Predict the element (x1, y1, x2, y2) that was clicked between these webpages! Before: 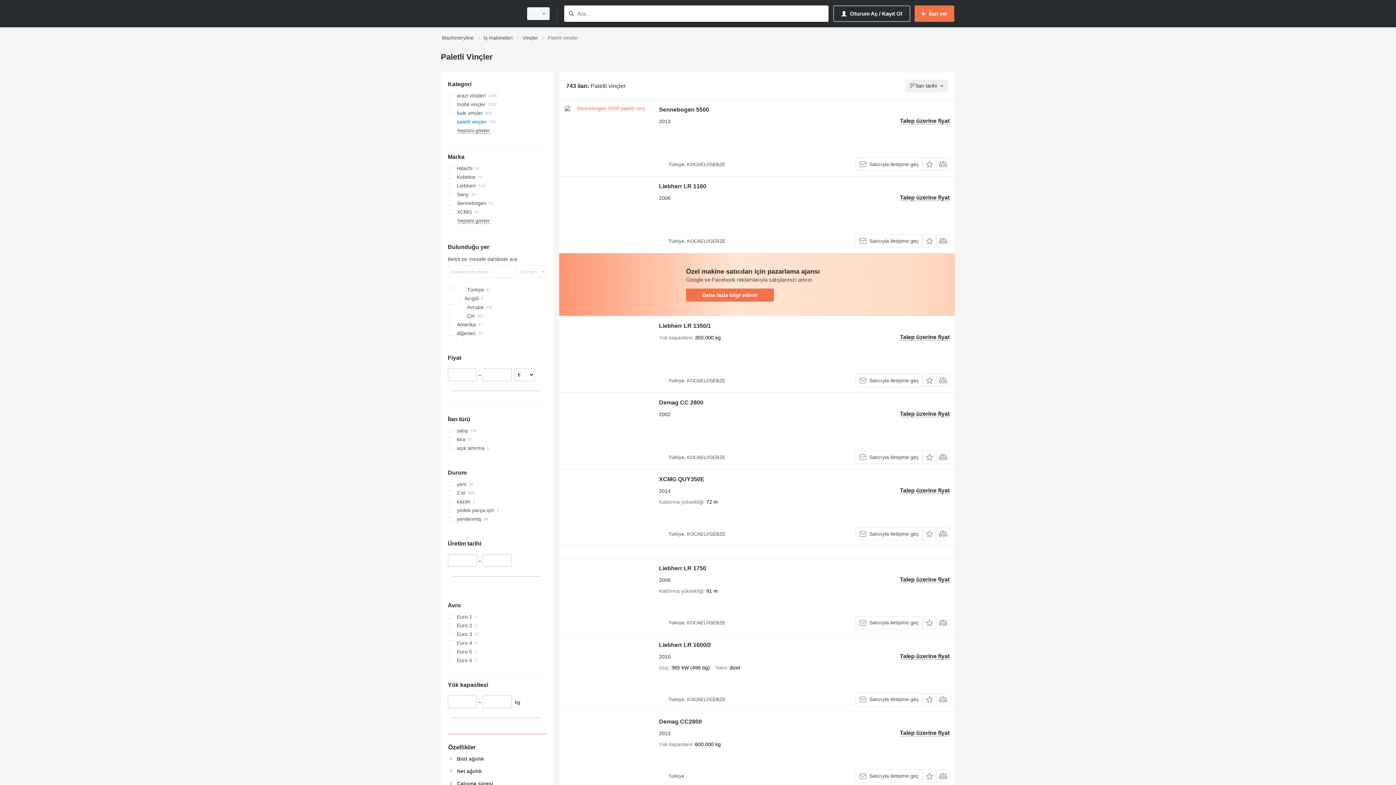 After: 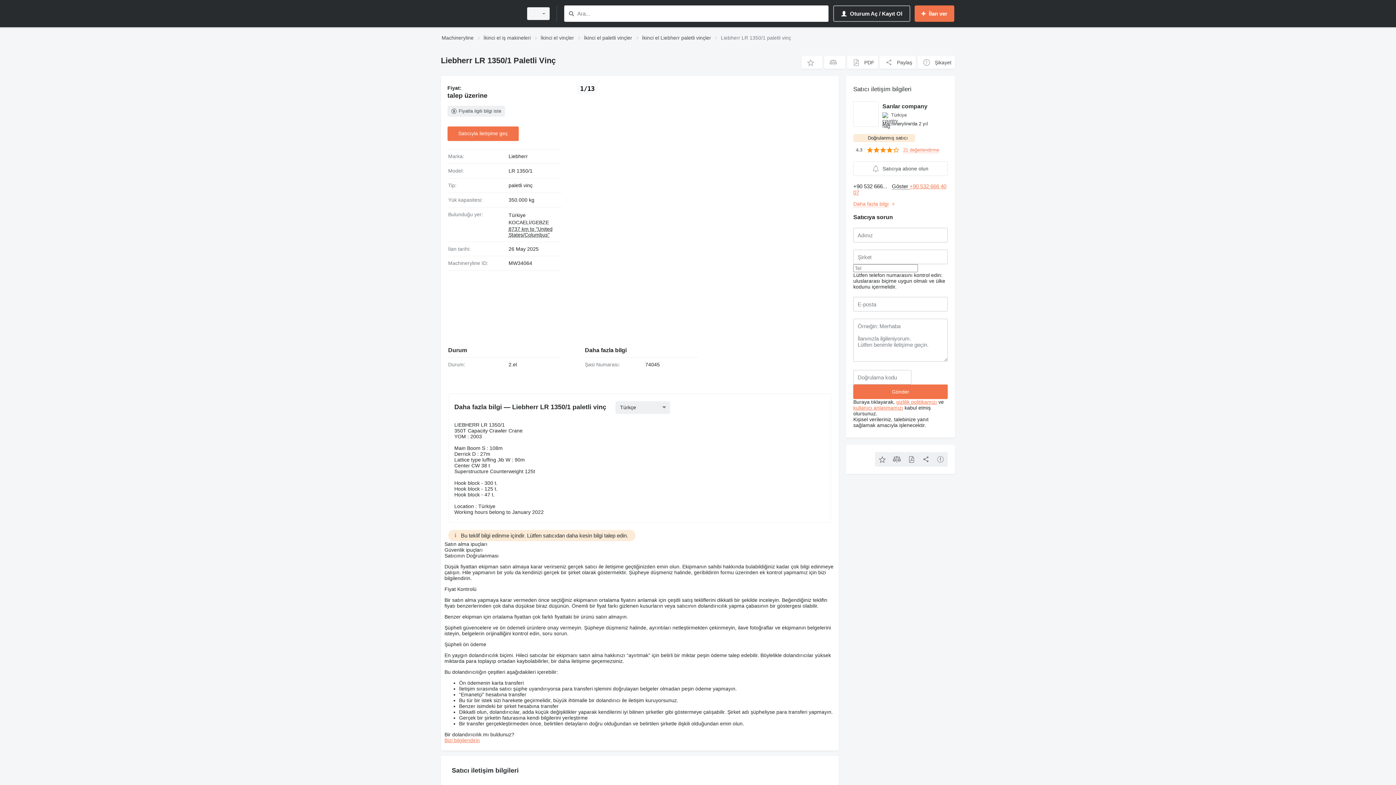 Action: bbox: (659, 322, 711, 331) label: Liebherr LR 1350/1